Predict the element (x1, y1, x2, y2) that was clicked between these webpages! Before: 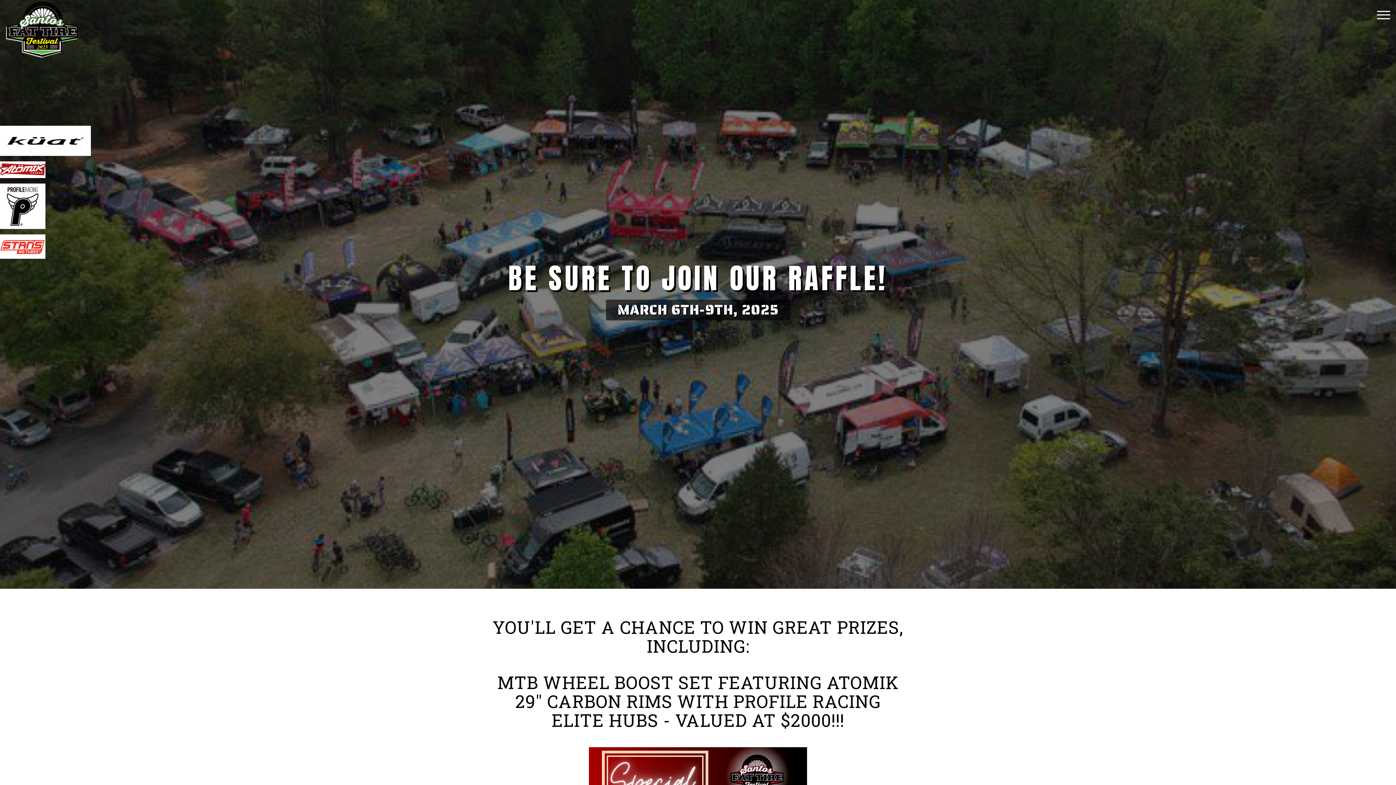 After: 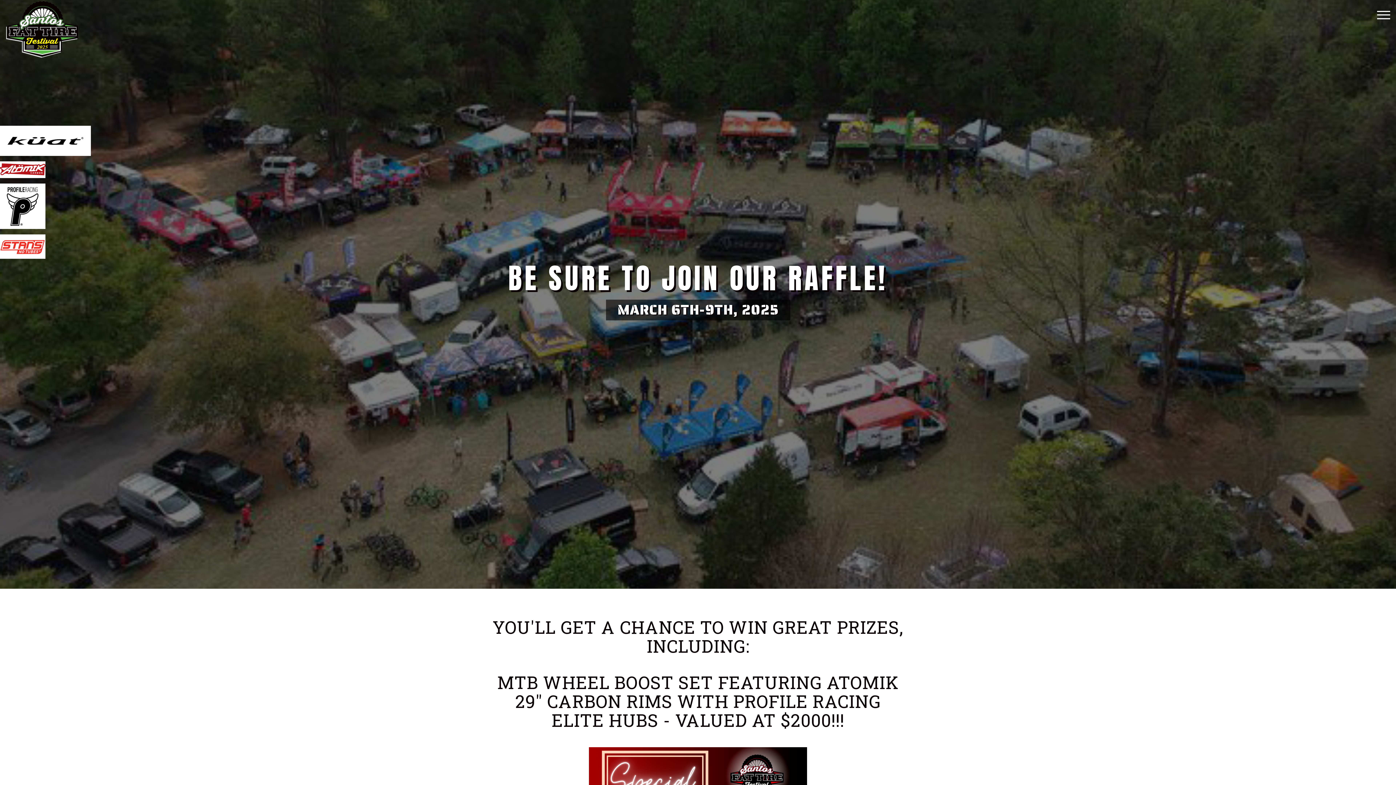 Action: bbox: (0, 183, 90, 229)